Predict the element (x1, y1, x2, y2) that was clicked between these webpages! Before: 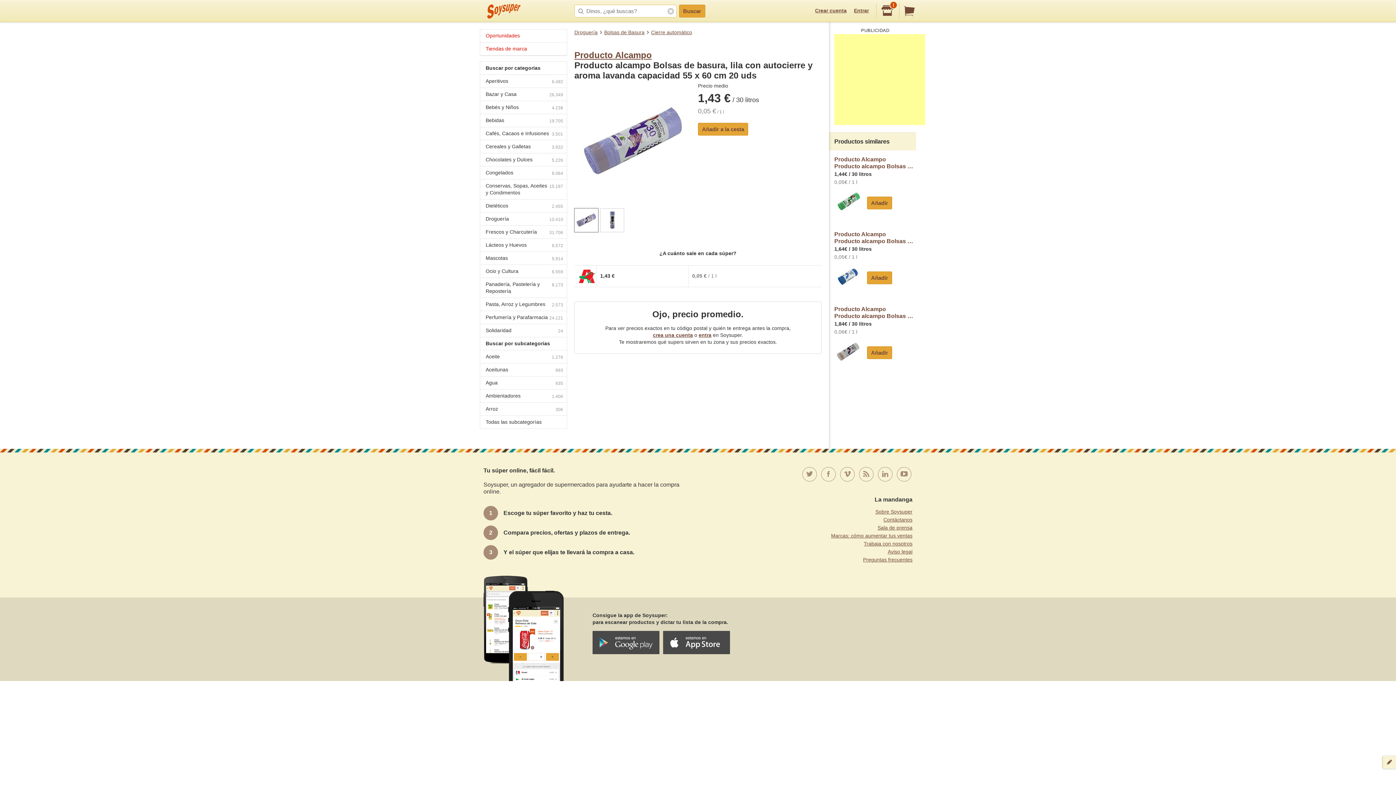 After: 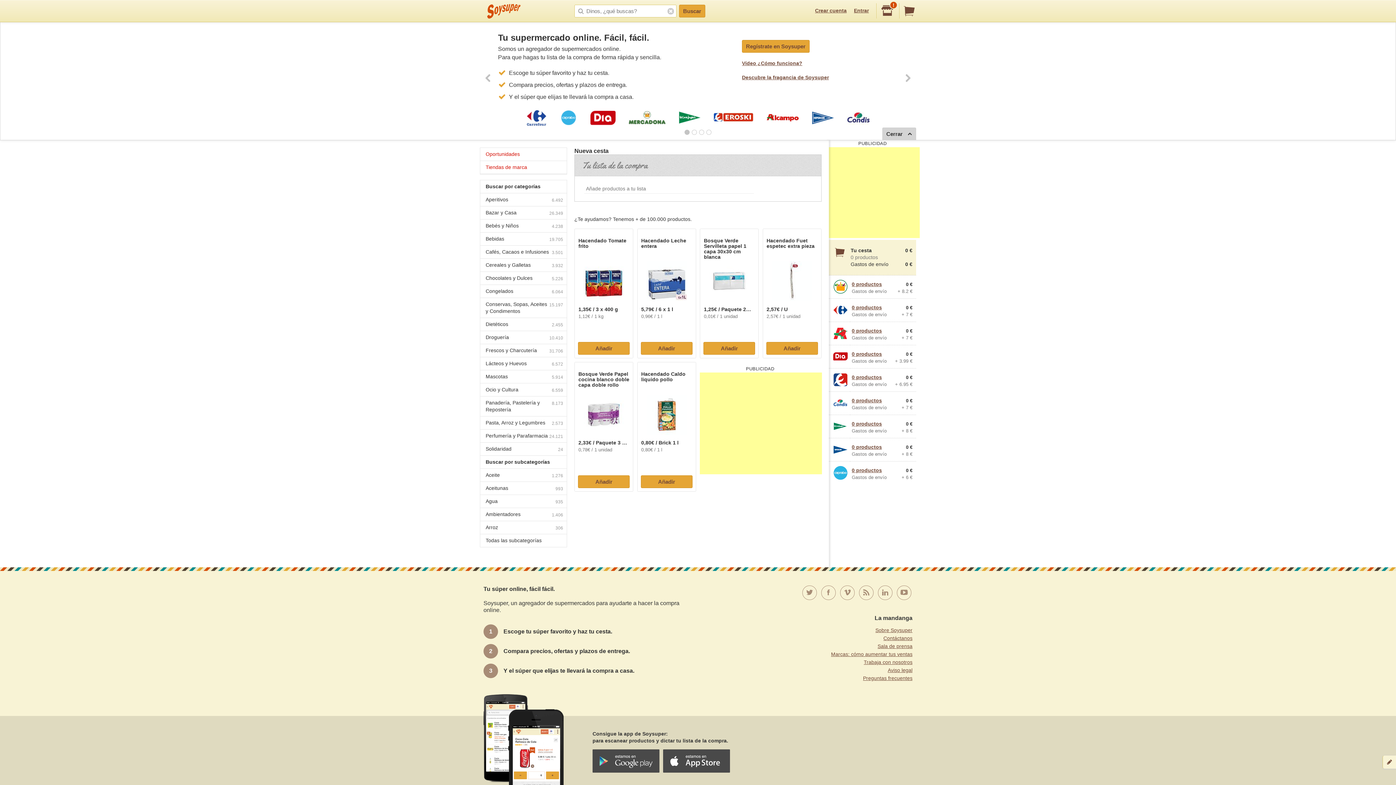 Action: bbox: (903, 3, 916, 18)